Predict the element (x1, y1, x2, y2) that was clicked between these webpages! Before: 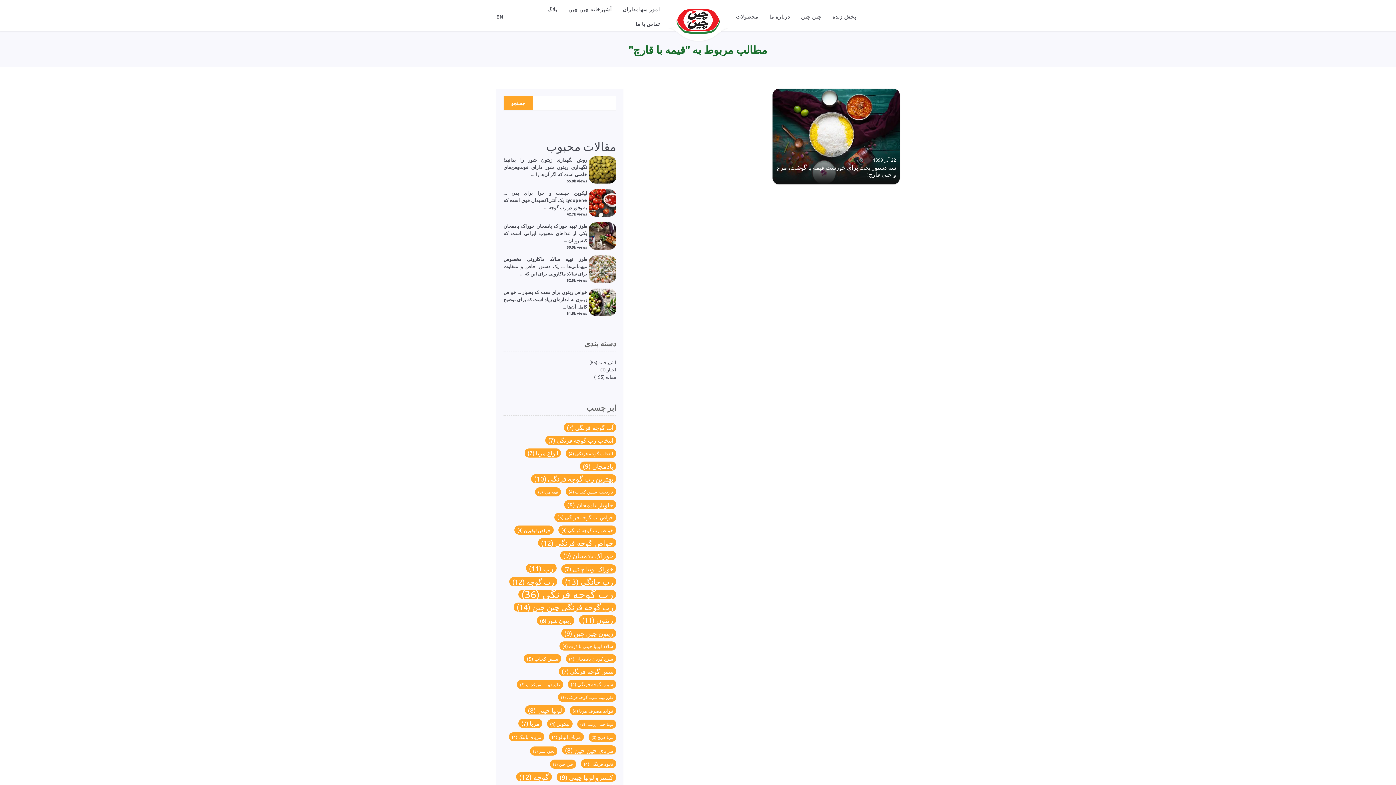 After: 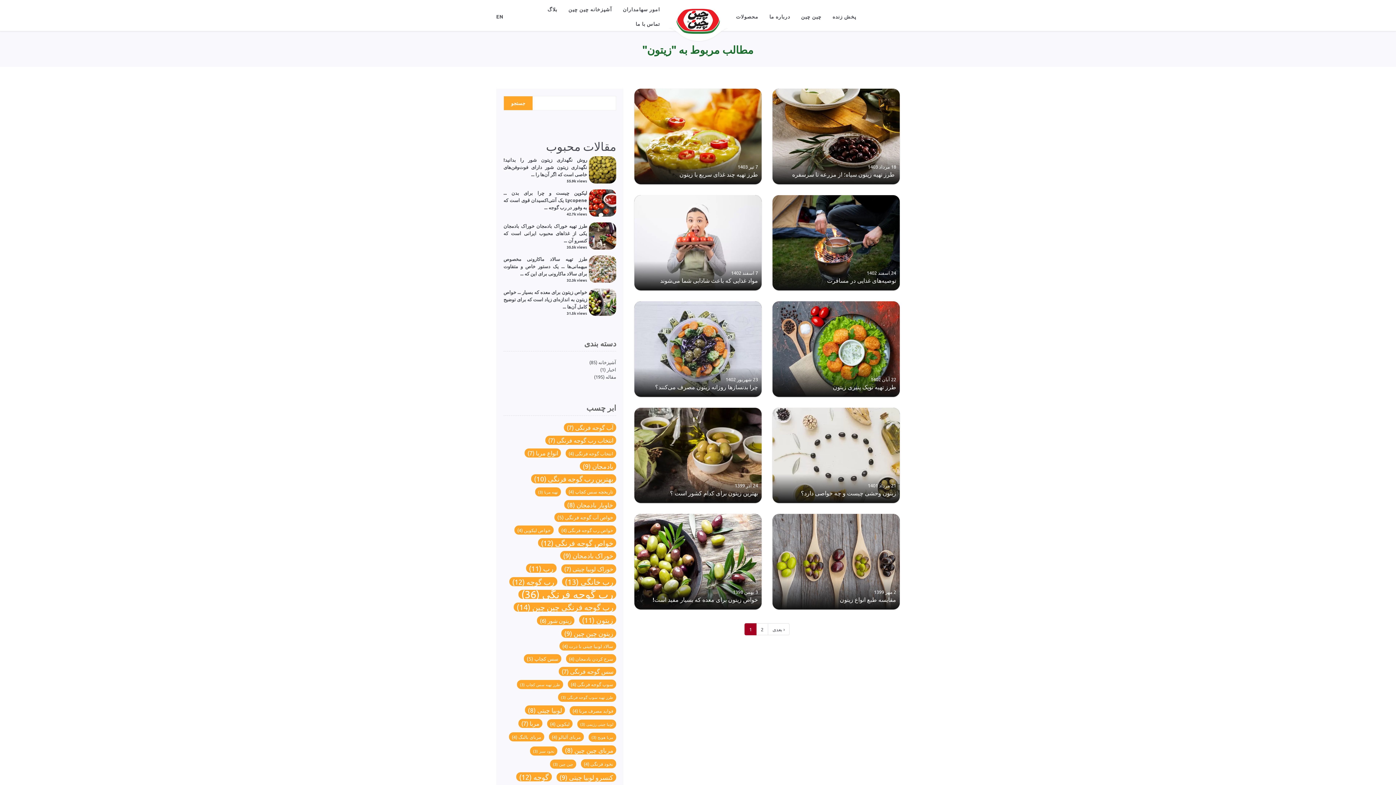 Action: label: زیتون (11 مورد) bbox: (579, 615, 616, 624)